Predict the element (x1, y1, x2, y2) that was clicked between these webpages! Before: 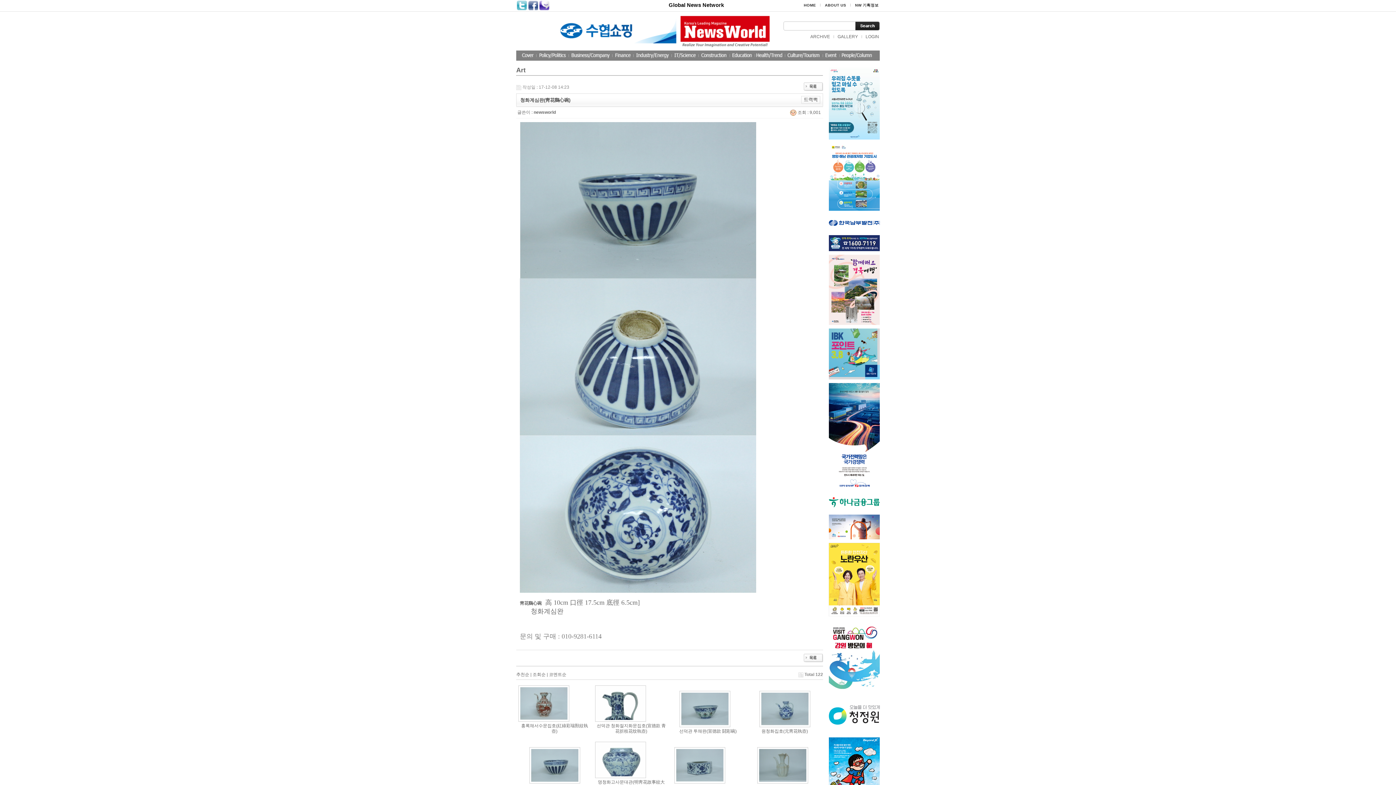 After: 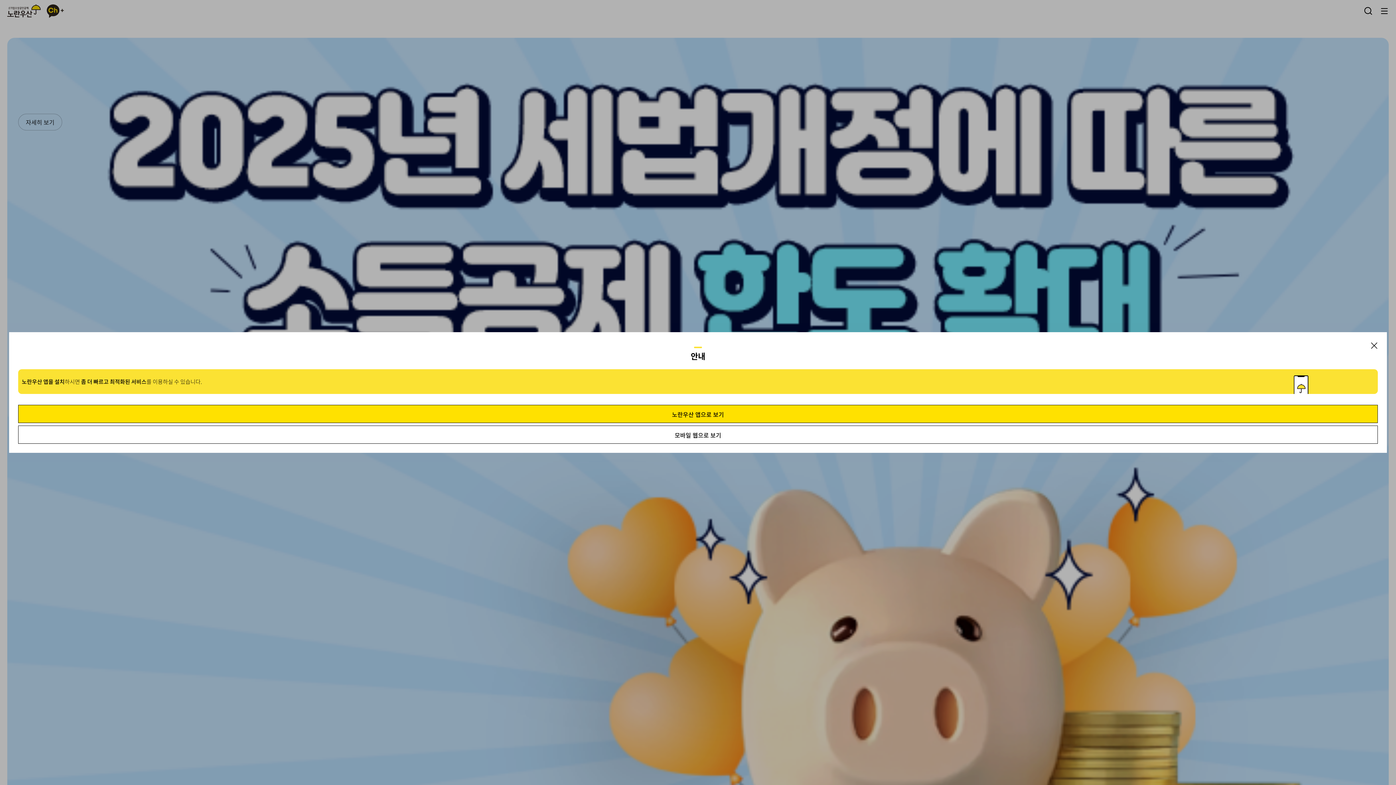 Action: bbox: (829, 612, 880, 617)